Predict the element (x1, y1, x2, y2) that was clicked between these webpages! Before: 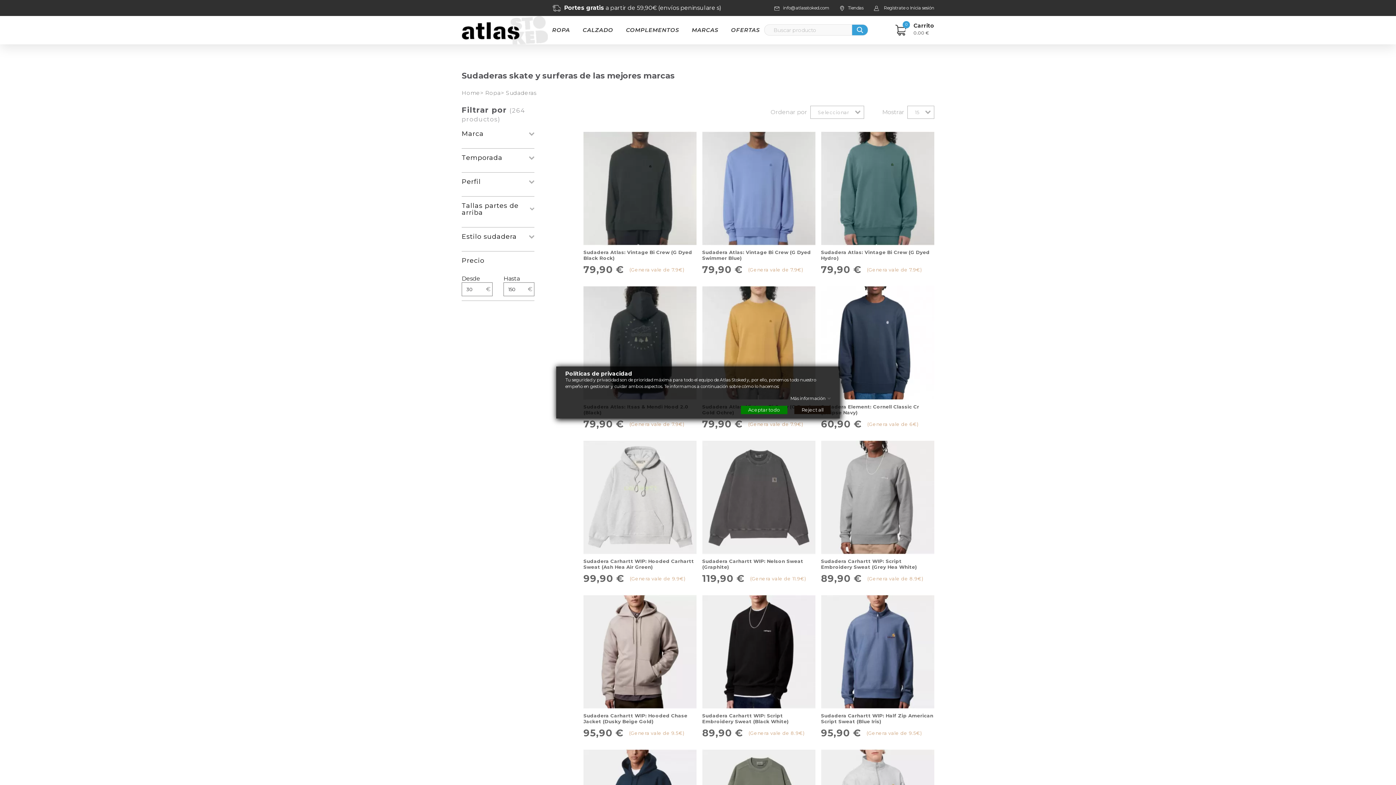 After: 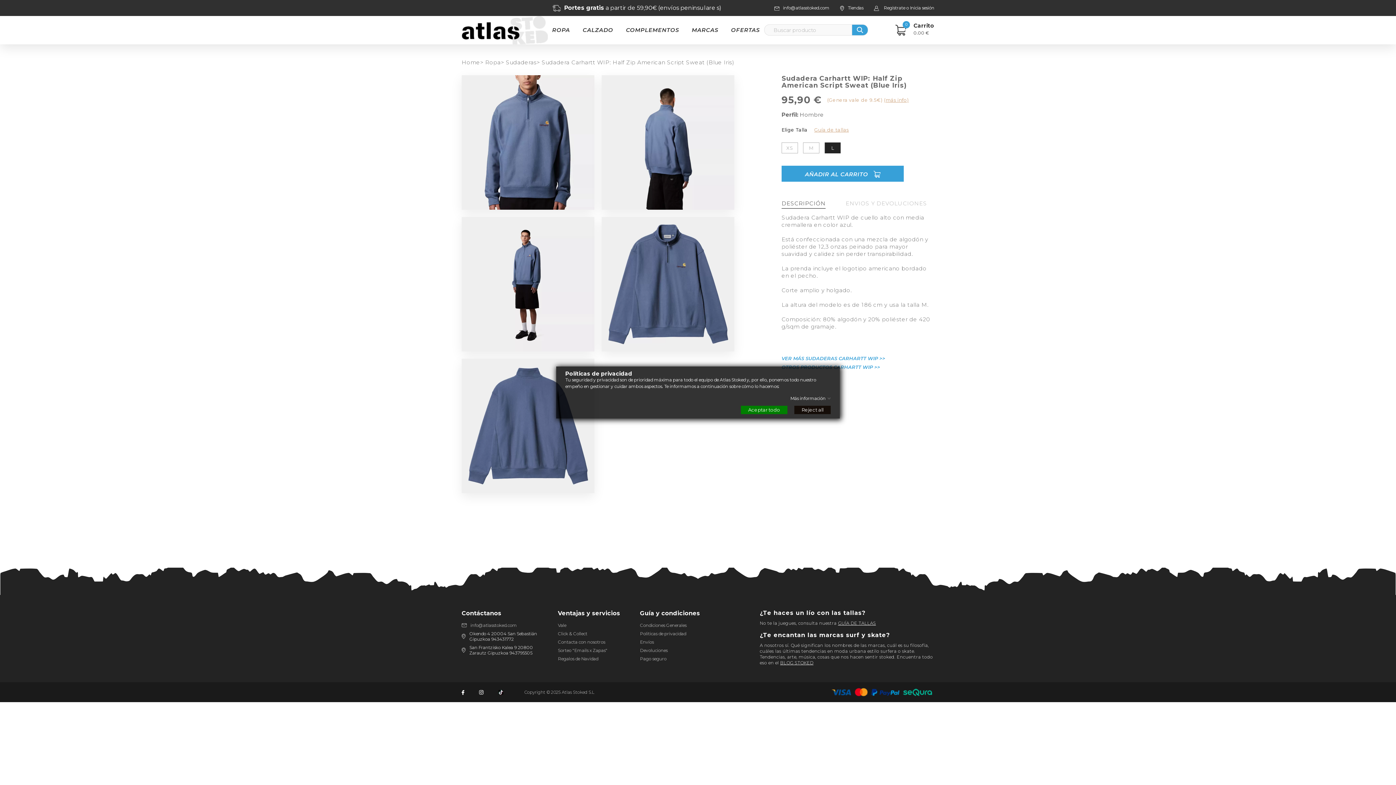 Action: label: Sudadera Carhartt WIP: Half Zip American Script Sweat (Blue Iris) bbox: (821, 604, 934, 718)